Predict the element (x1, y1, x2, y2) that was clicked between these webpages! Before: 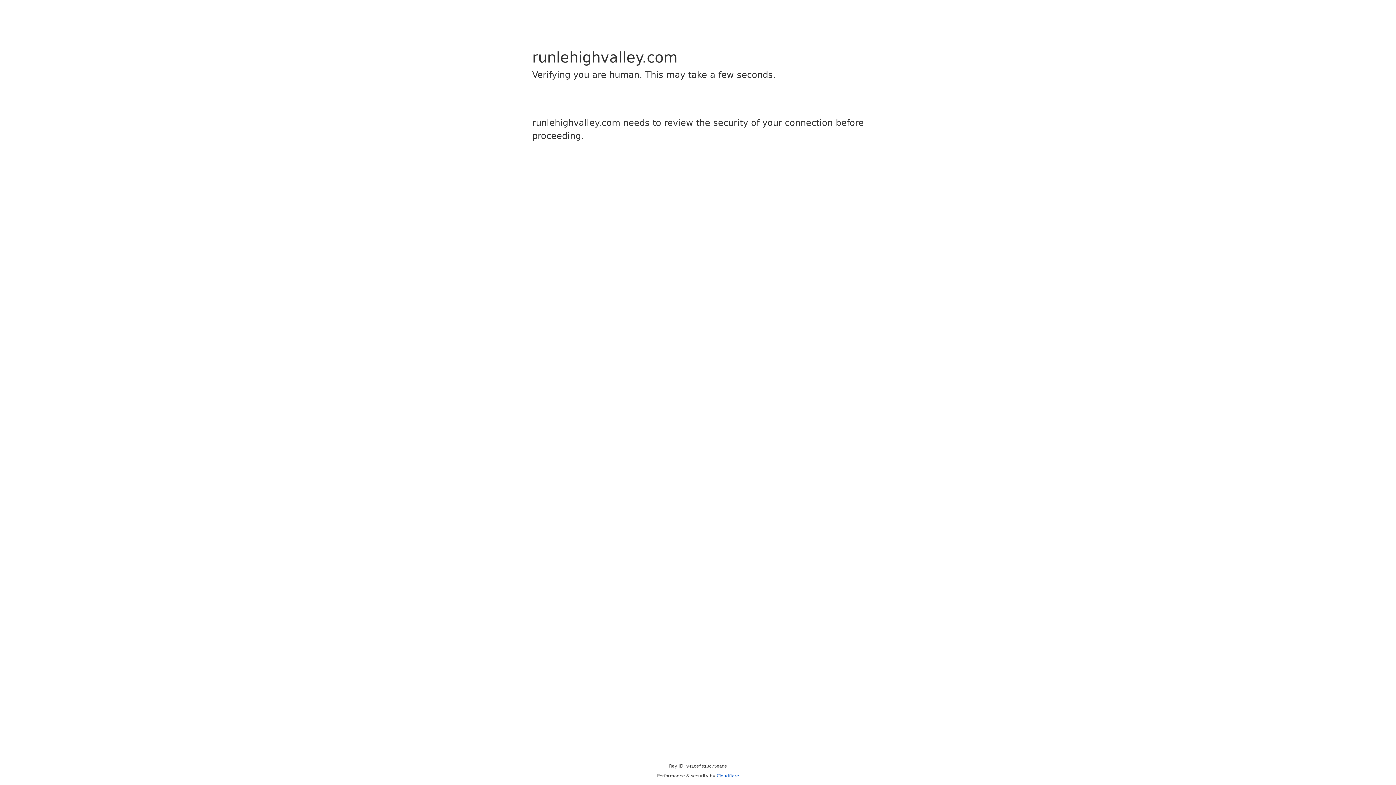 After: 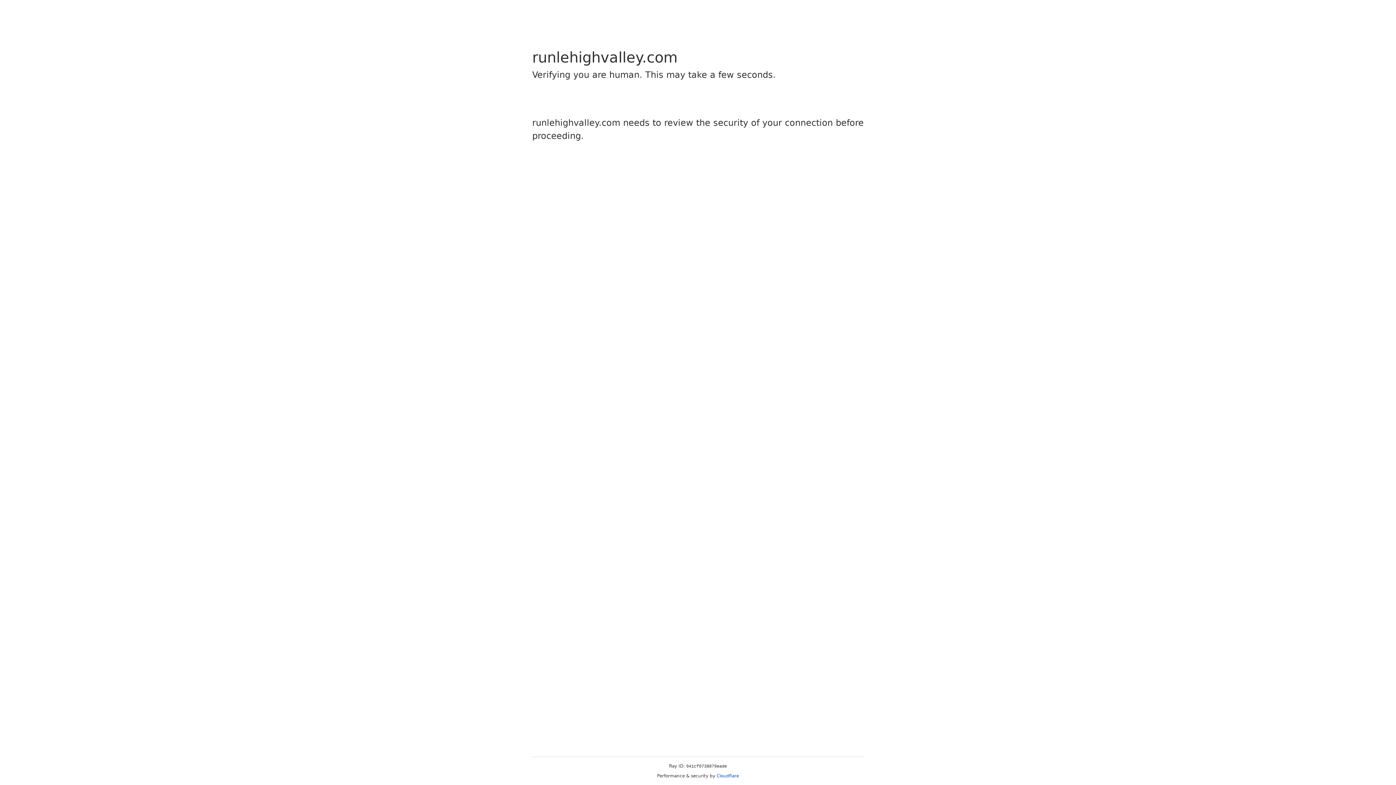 Action: bbox: (716, 773, 739, 778) label: Cloudflare